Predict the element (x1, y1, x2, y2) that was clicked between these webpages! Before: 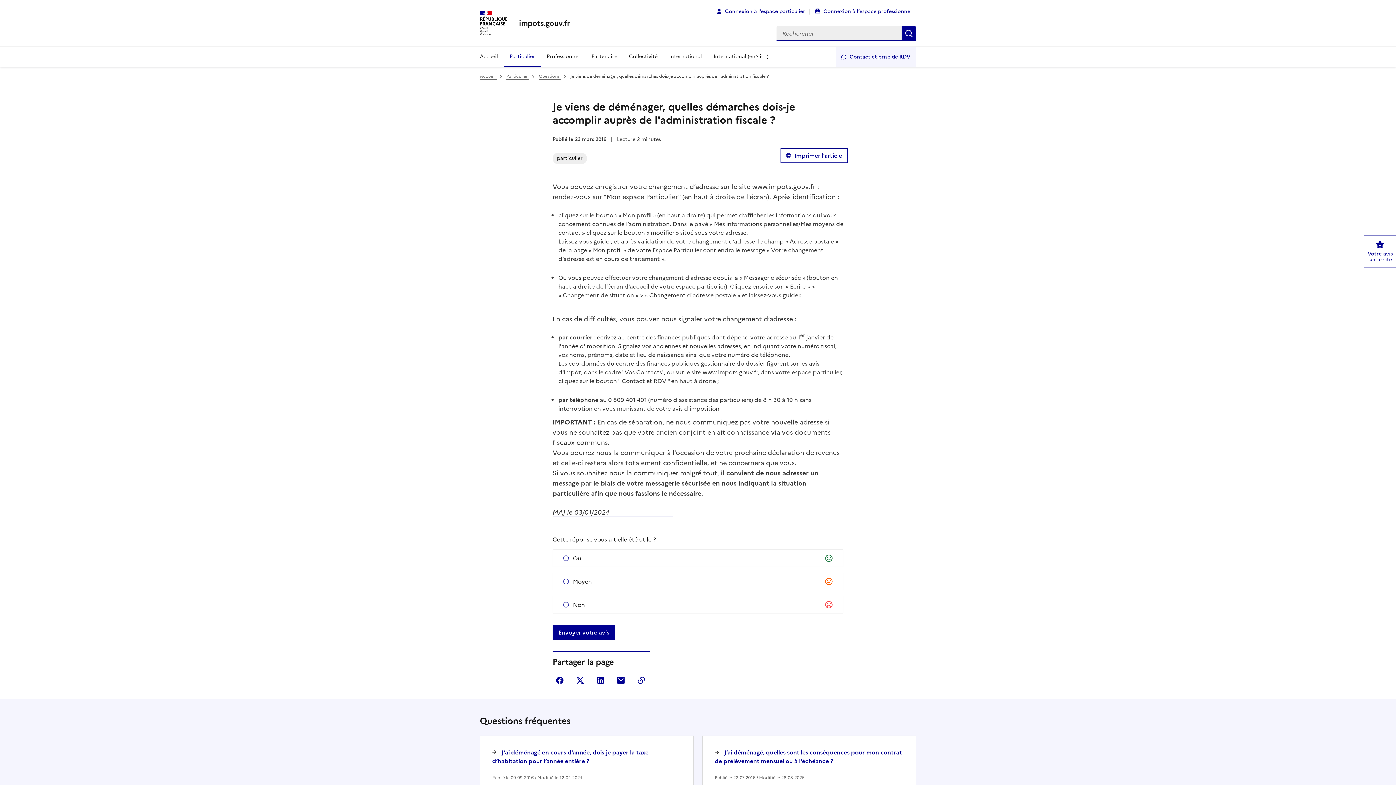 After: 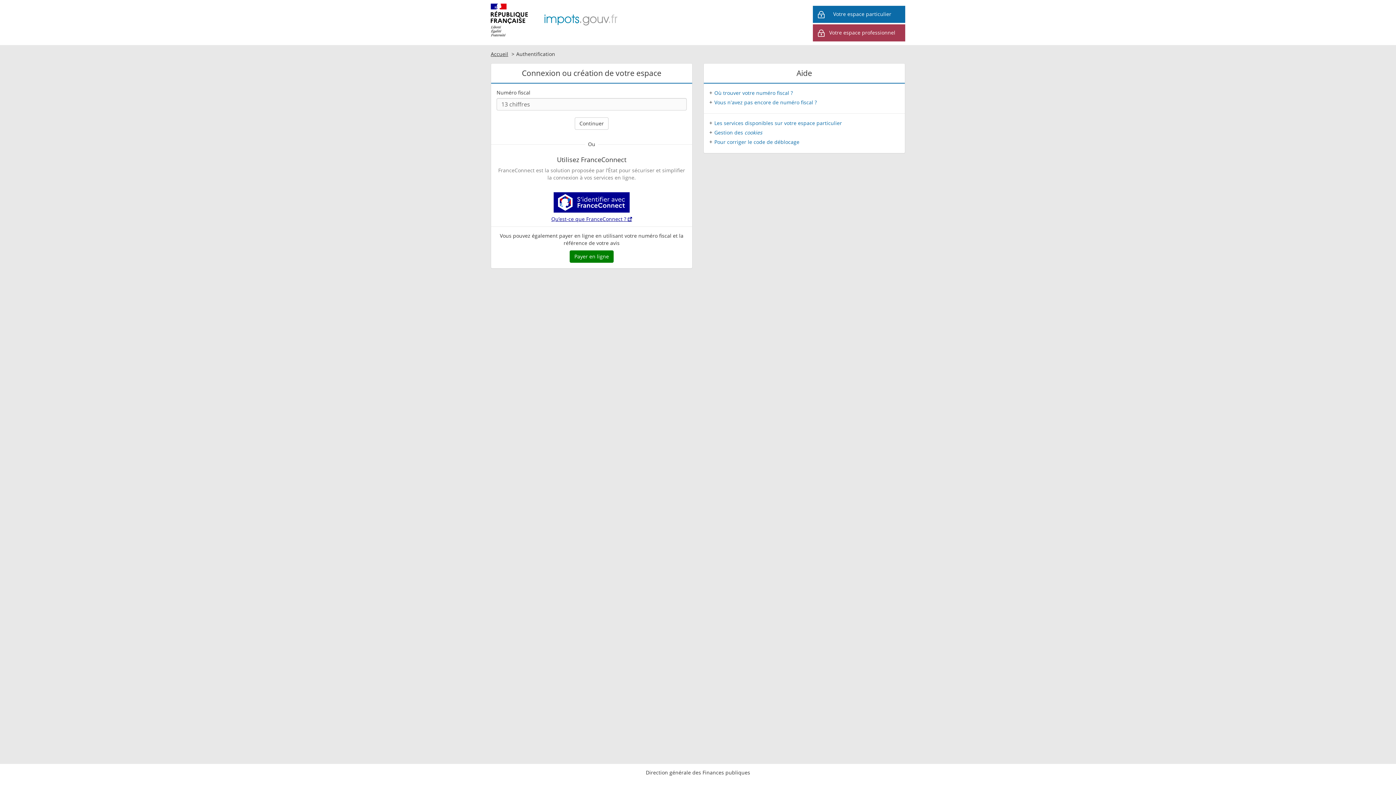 Action: label: Connexion à l’espace particulier bbox: (717, 7, 805, 16)